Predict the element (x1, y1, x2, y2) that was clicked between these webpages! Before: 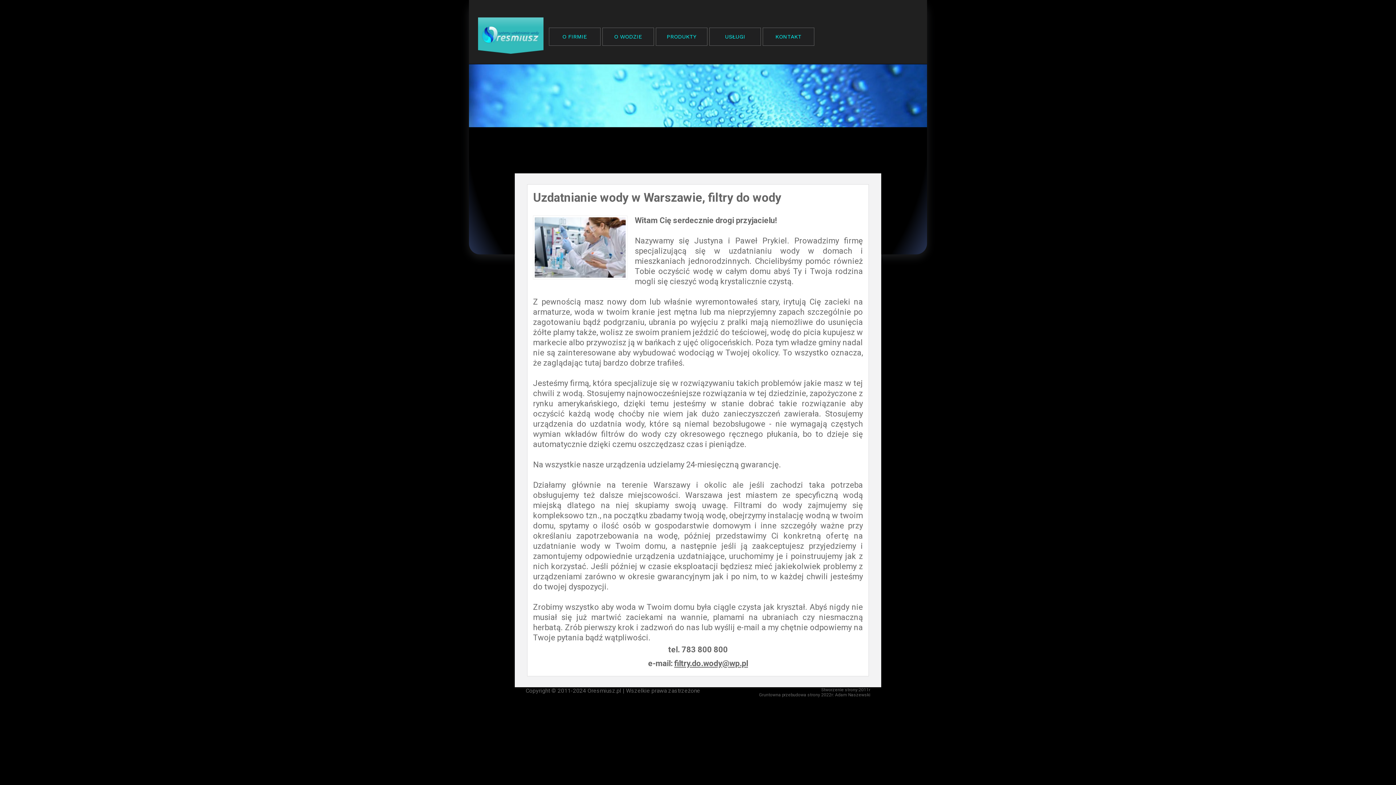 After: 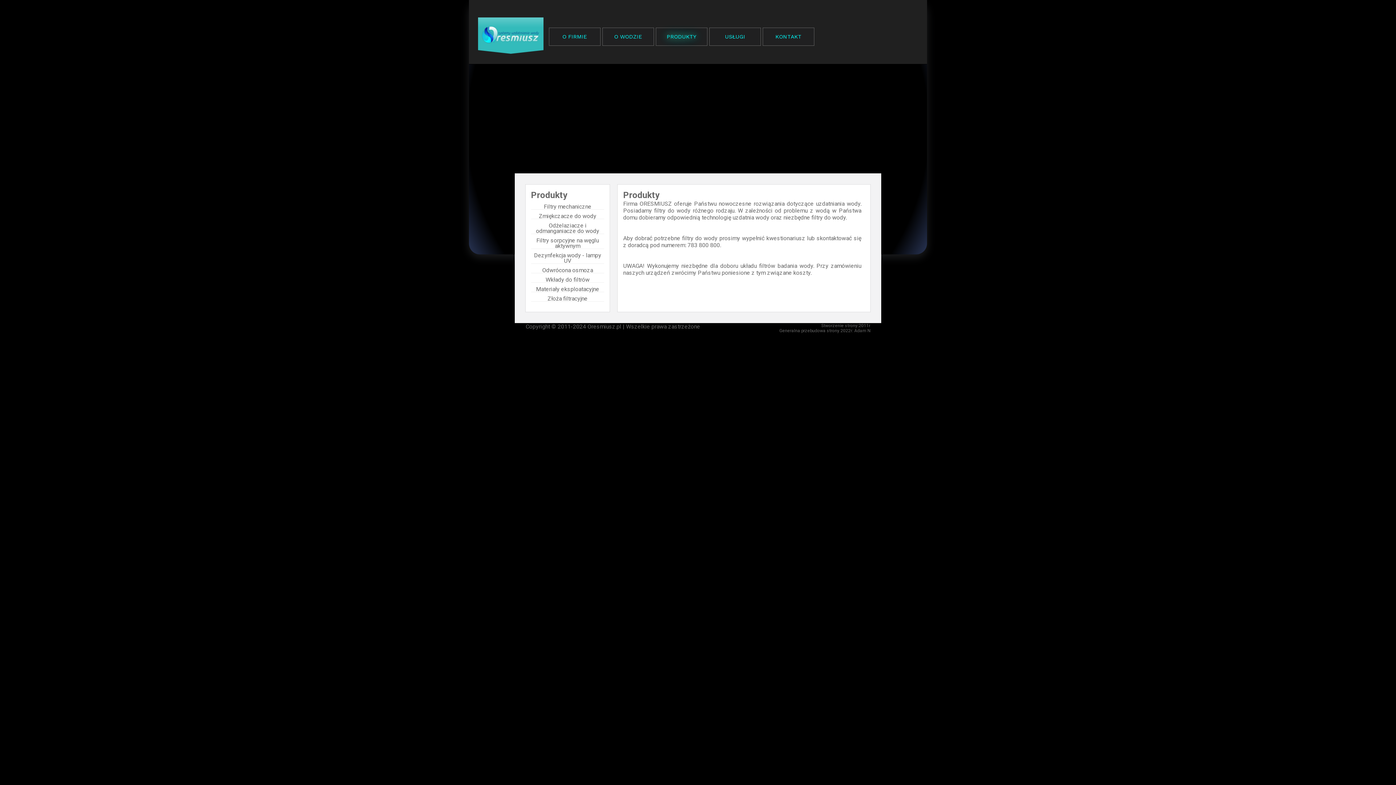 Action: label: PRODUKTY bbox: (656, 27, 707, 45)